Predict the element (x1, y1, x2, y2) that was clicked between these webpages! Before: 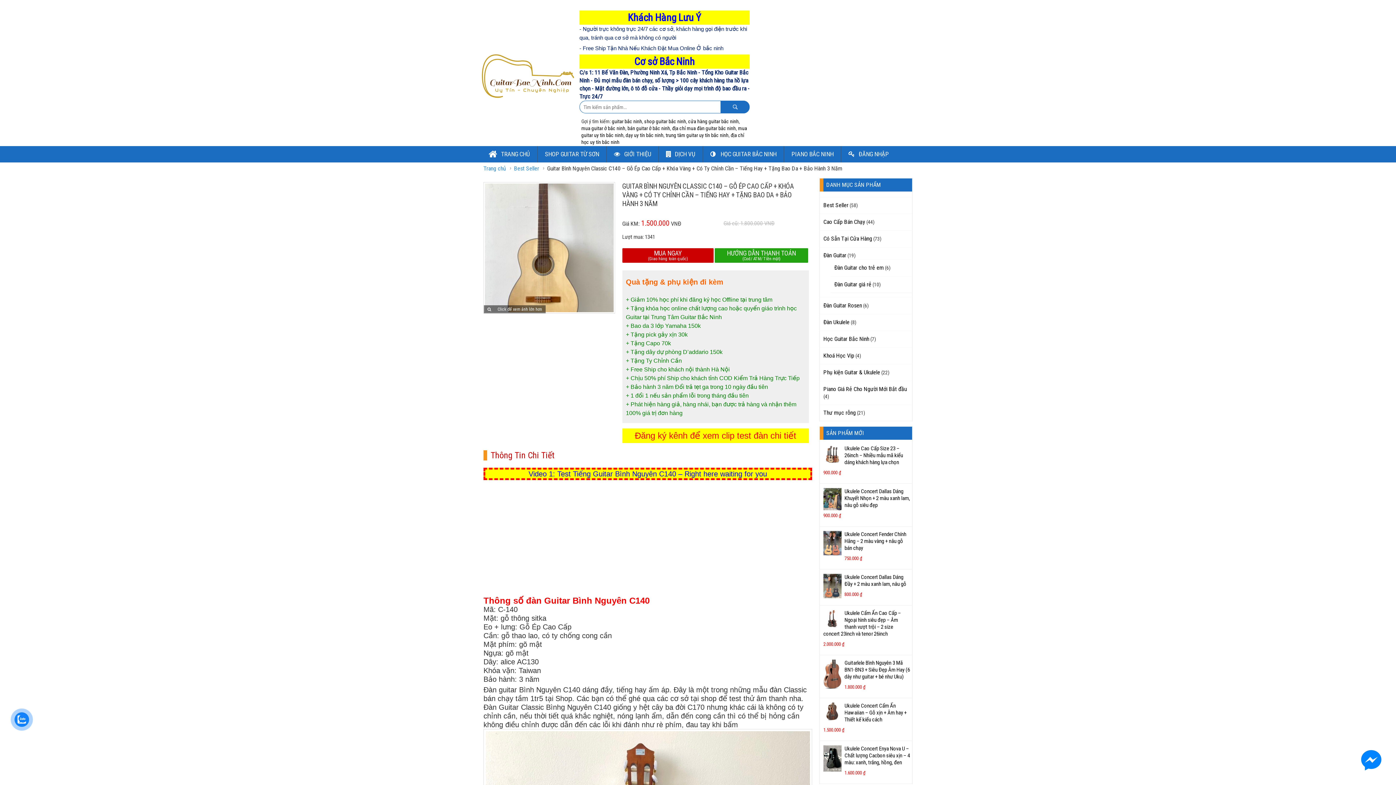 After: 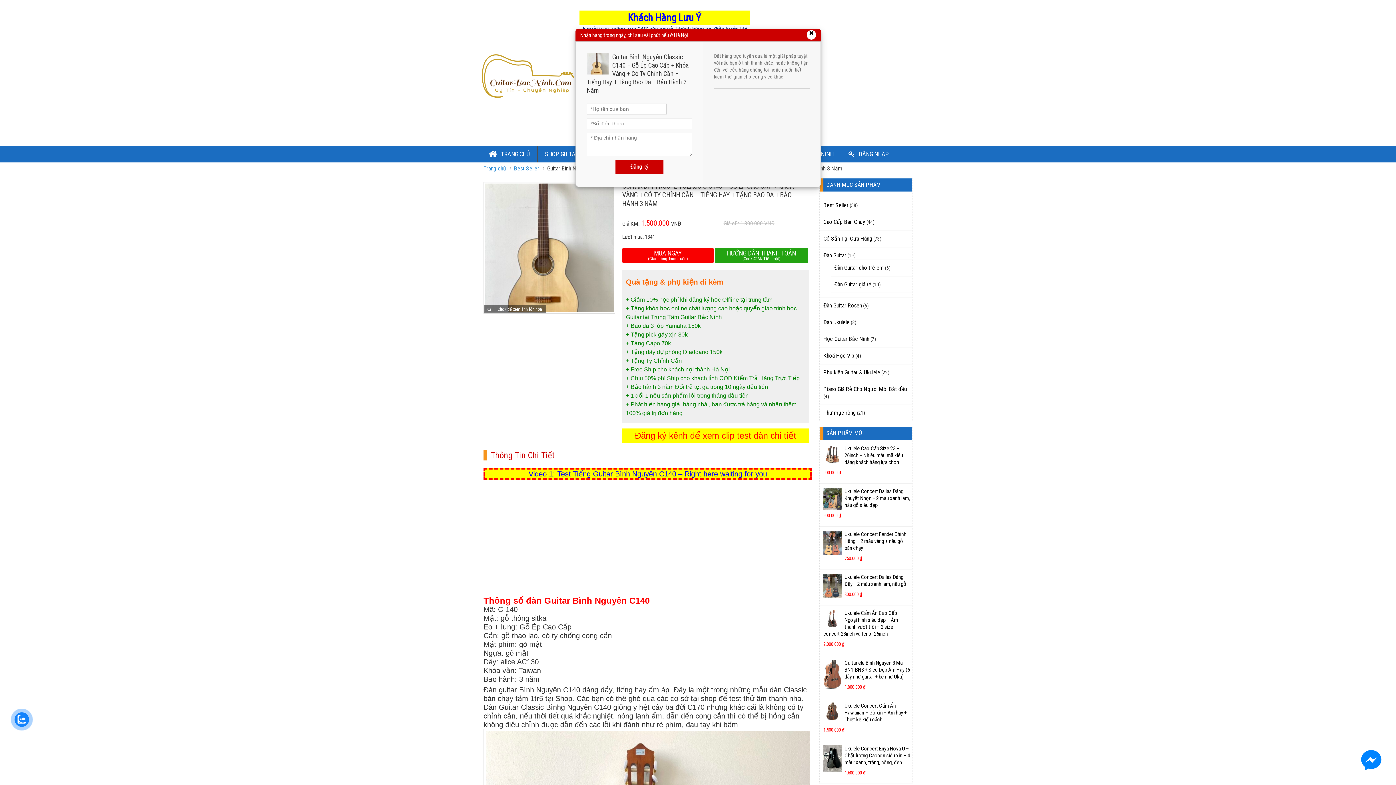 Action: bbox: (622, 248, 713, 262) label: MUA NGAY
(Giao hàng toàn quốc)